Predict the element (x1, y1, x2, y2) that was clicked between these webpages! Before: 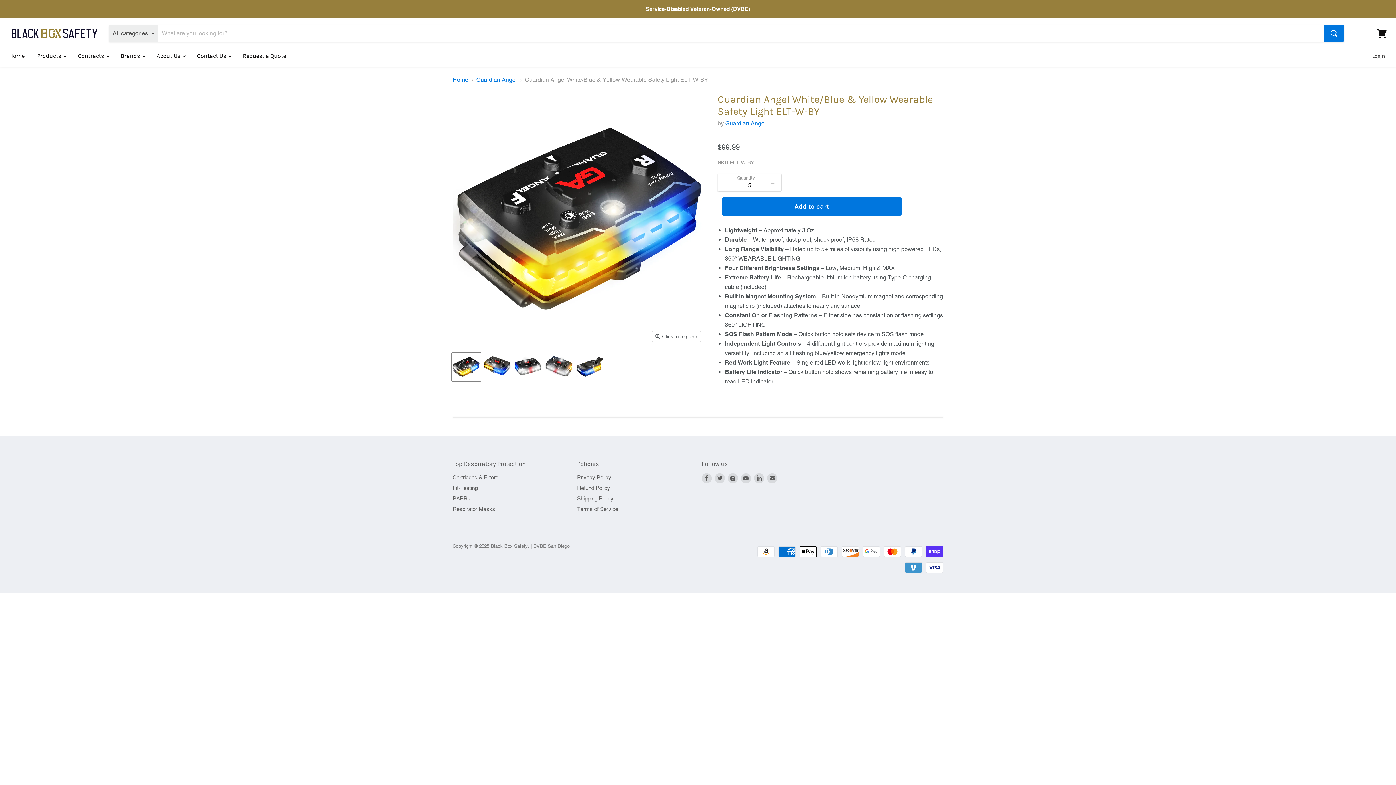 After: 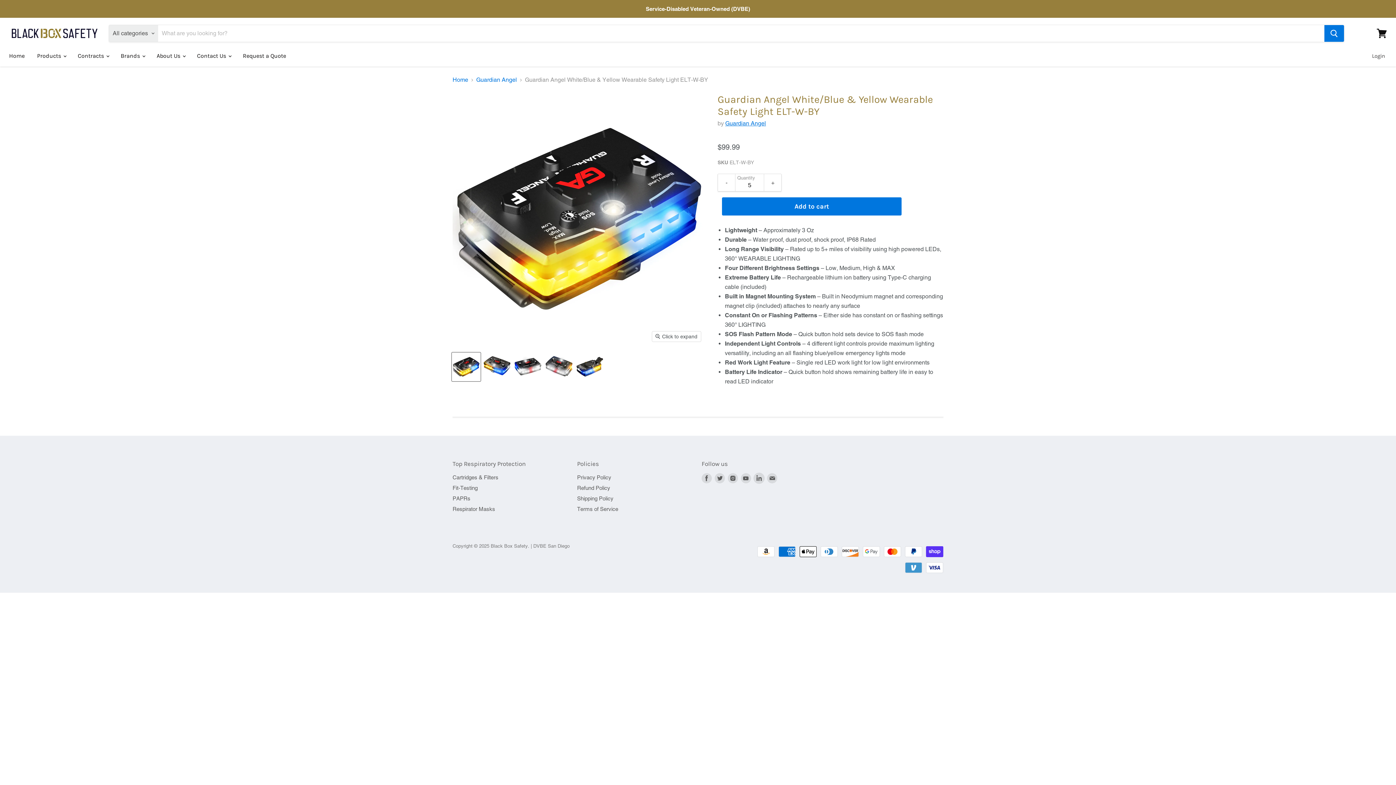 Action: label: Find us on LinkedIn bbox: (754, 473, 764, 483)